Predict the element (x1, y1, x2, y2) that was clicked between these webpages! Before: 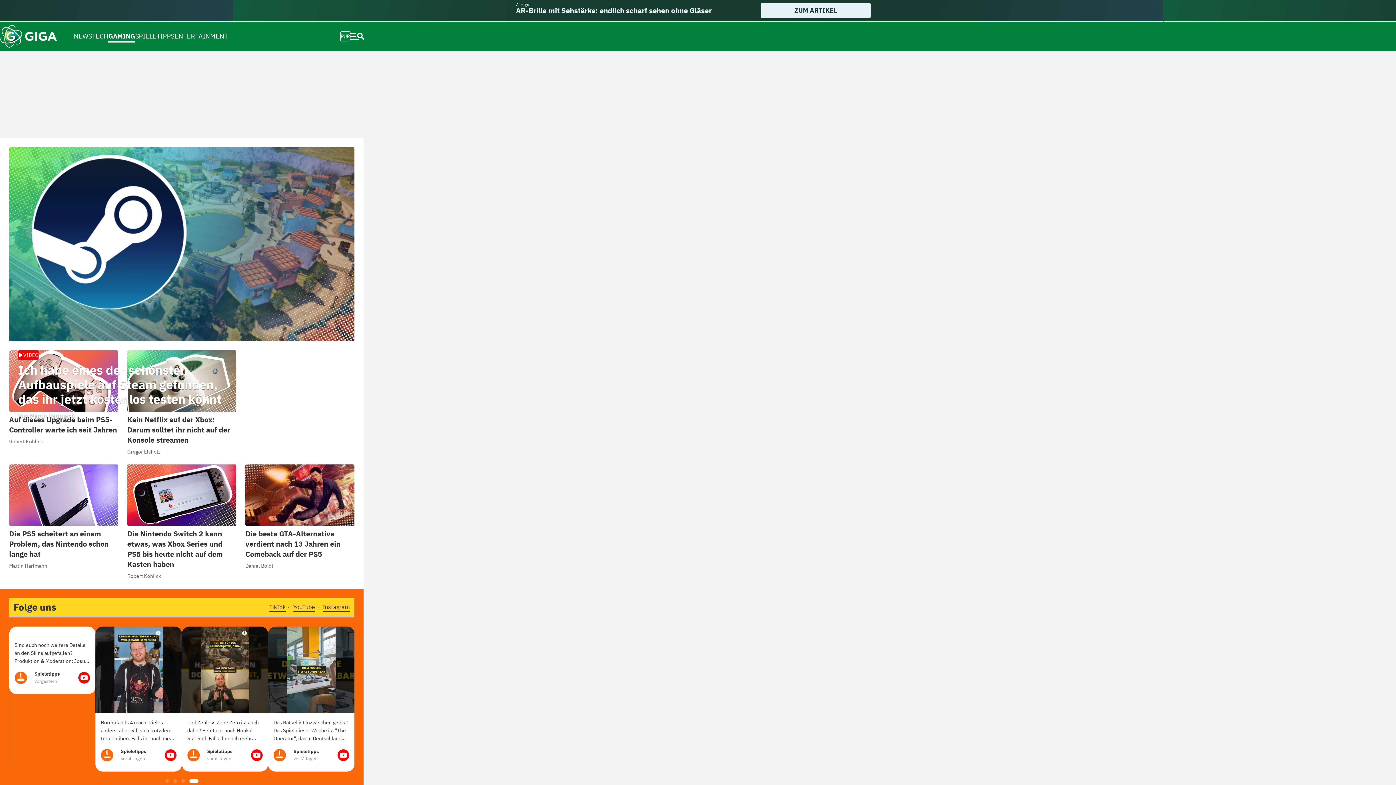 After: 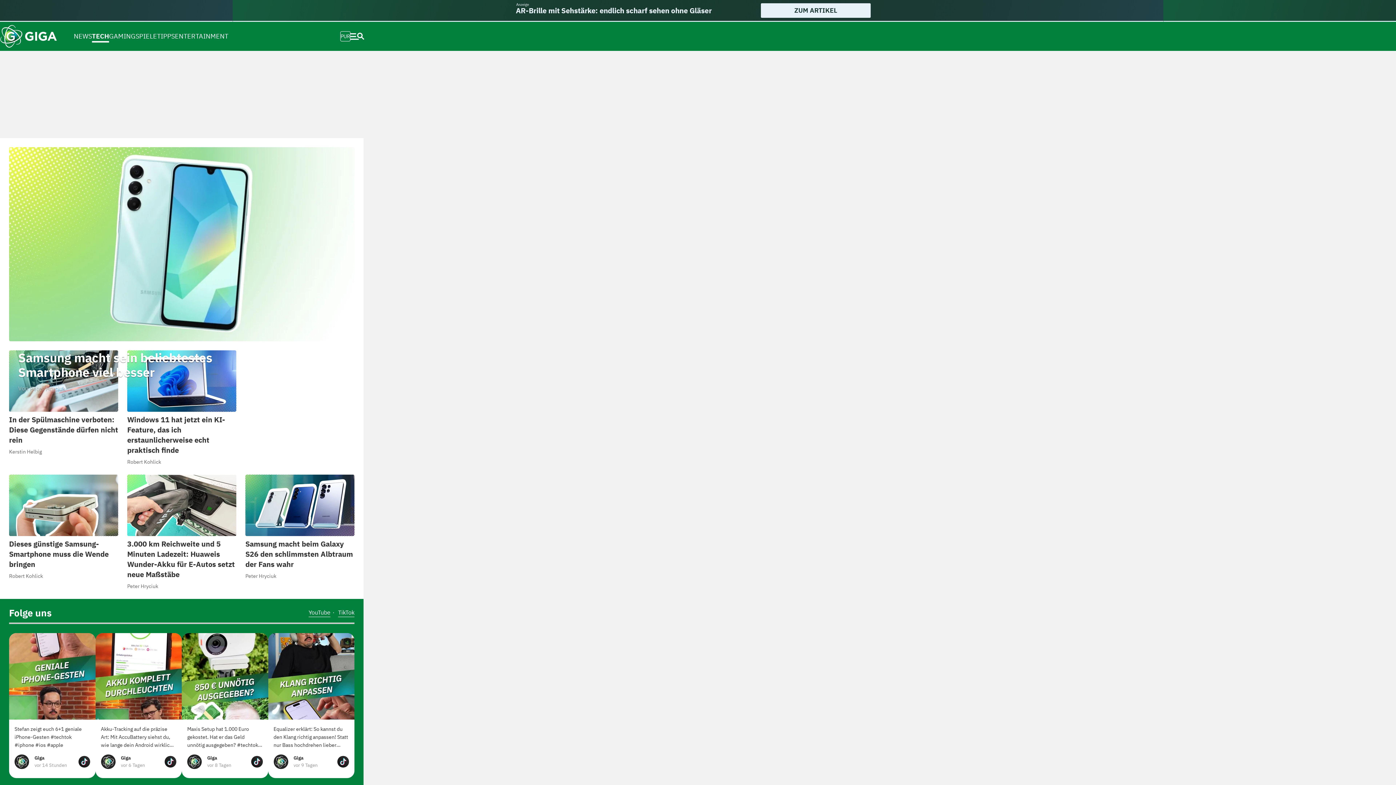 Action: label: TECH bbox: (92, 24, 108, 48)